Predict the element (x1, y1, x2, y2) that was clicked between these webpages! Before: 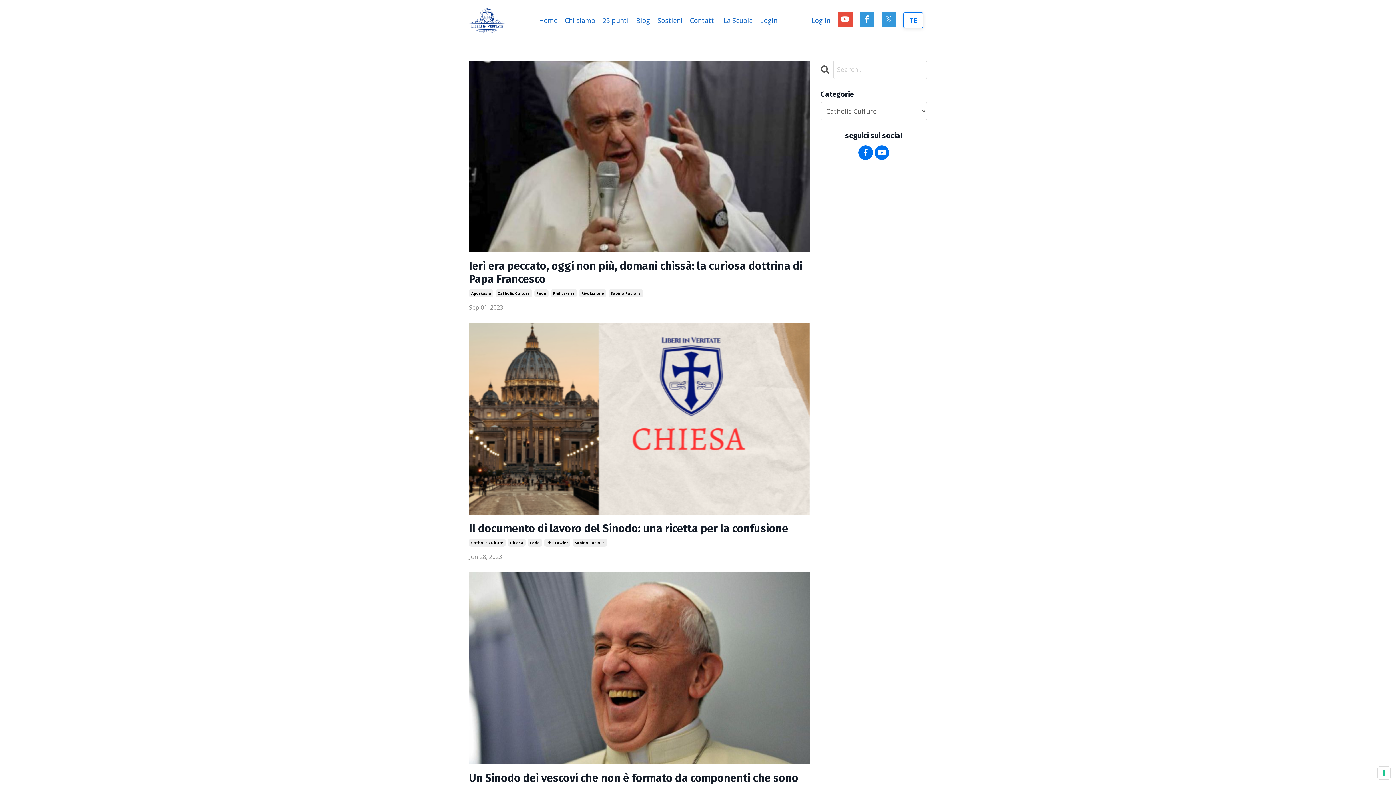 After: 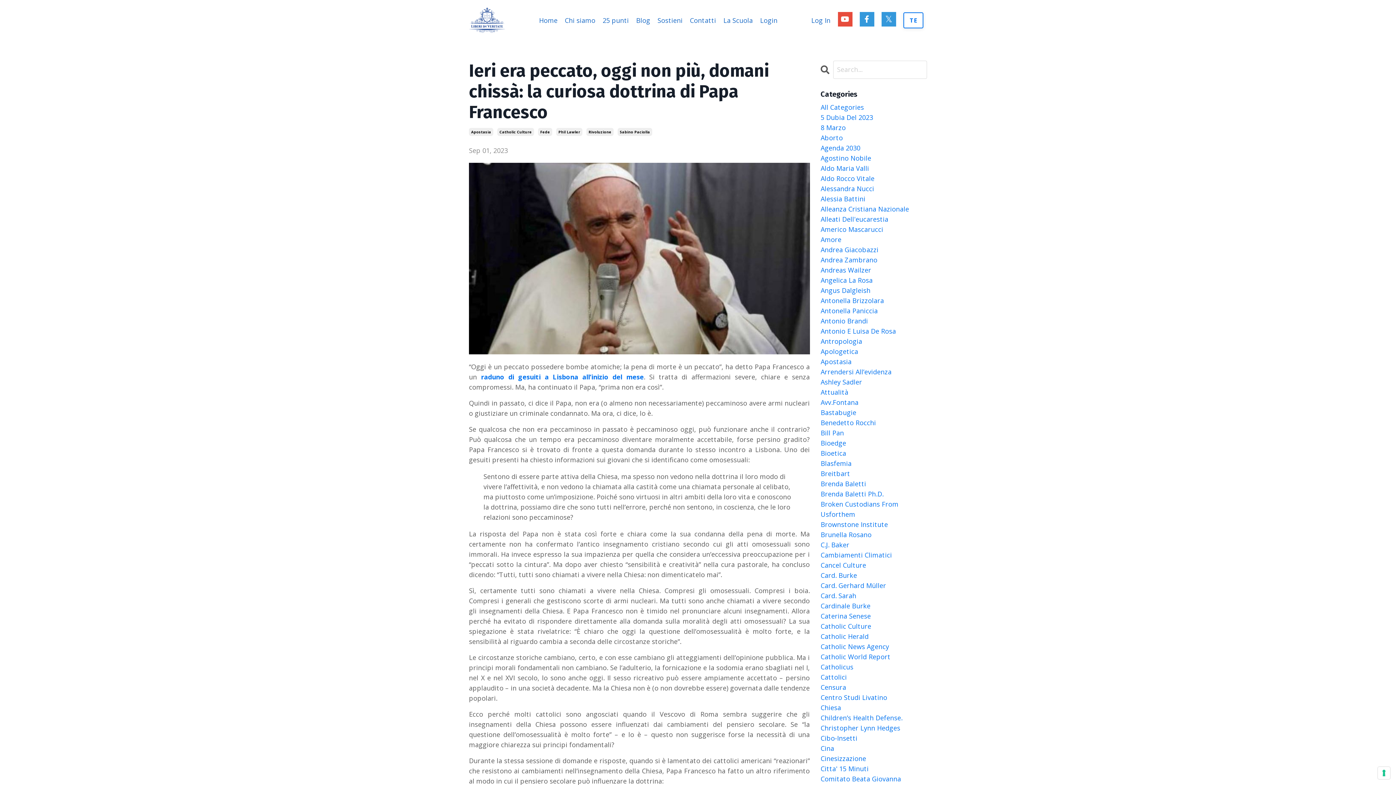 Action: bbox: (469, 60, 810, 252)